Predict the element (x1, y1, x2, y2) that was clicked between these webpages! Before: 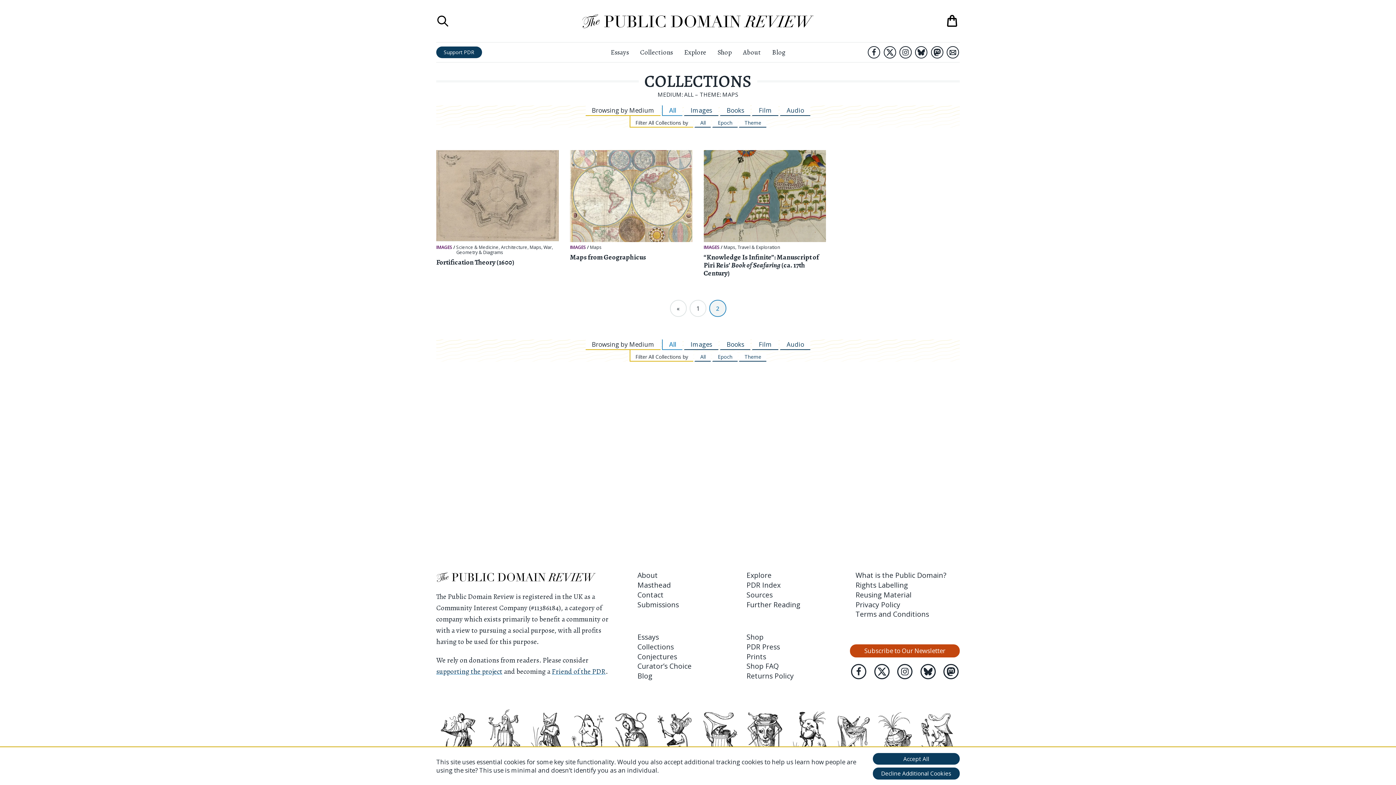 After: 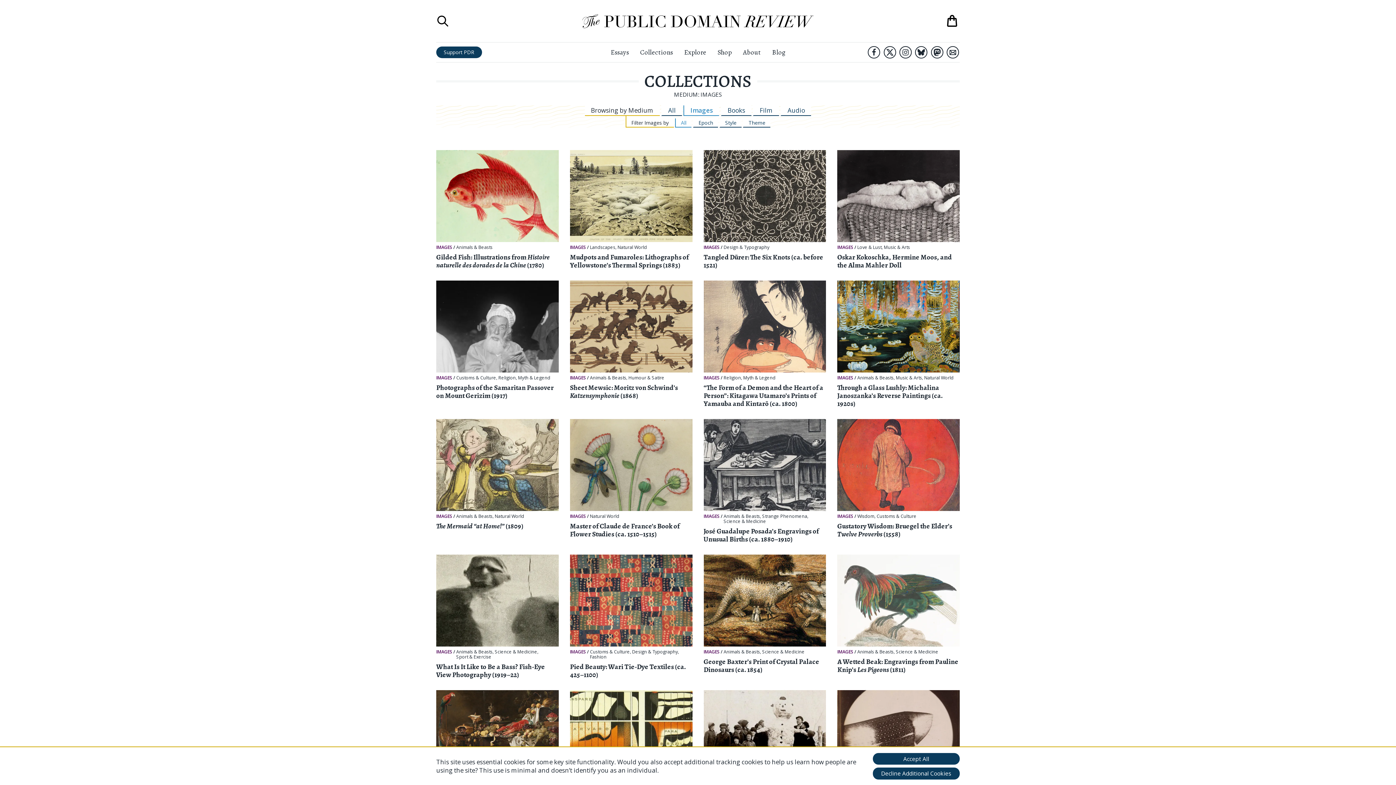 Action: bbox: (683, 105, 718, 116) label: Images